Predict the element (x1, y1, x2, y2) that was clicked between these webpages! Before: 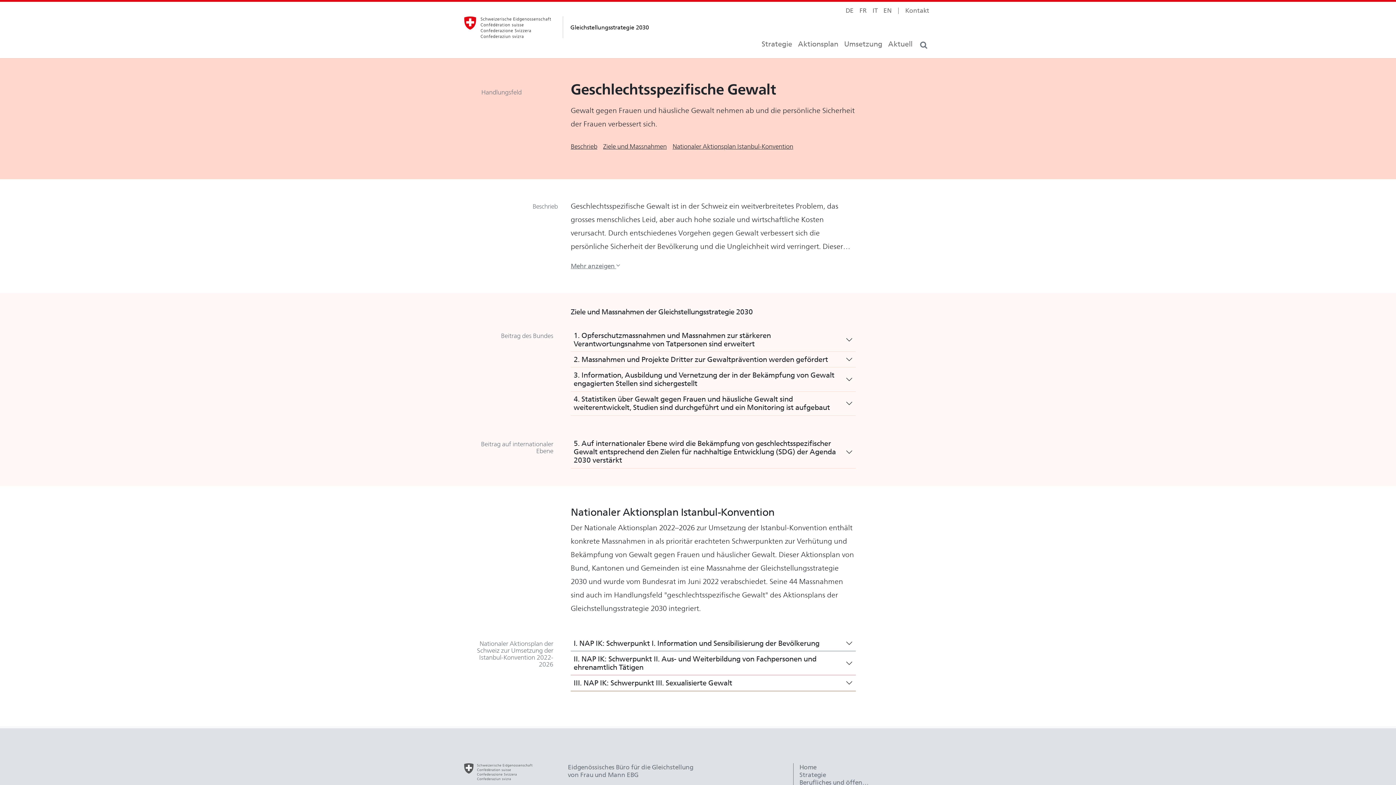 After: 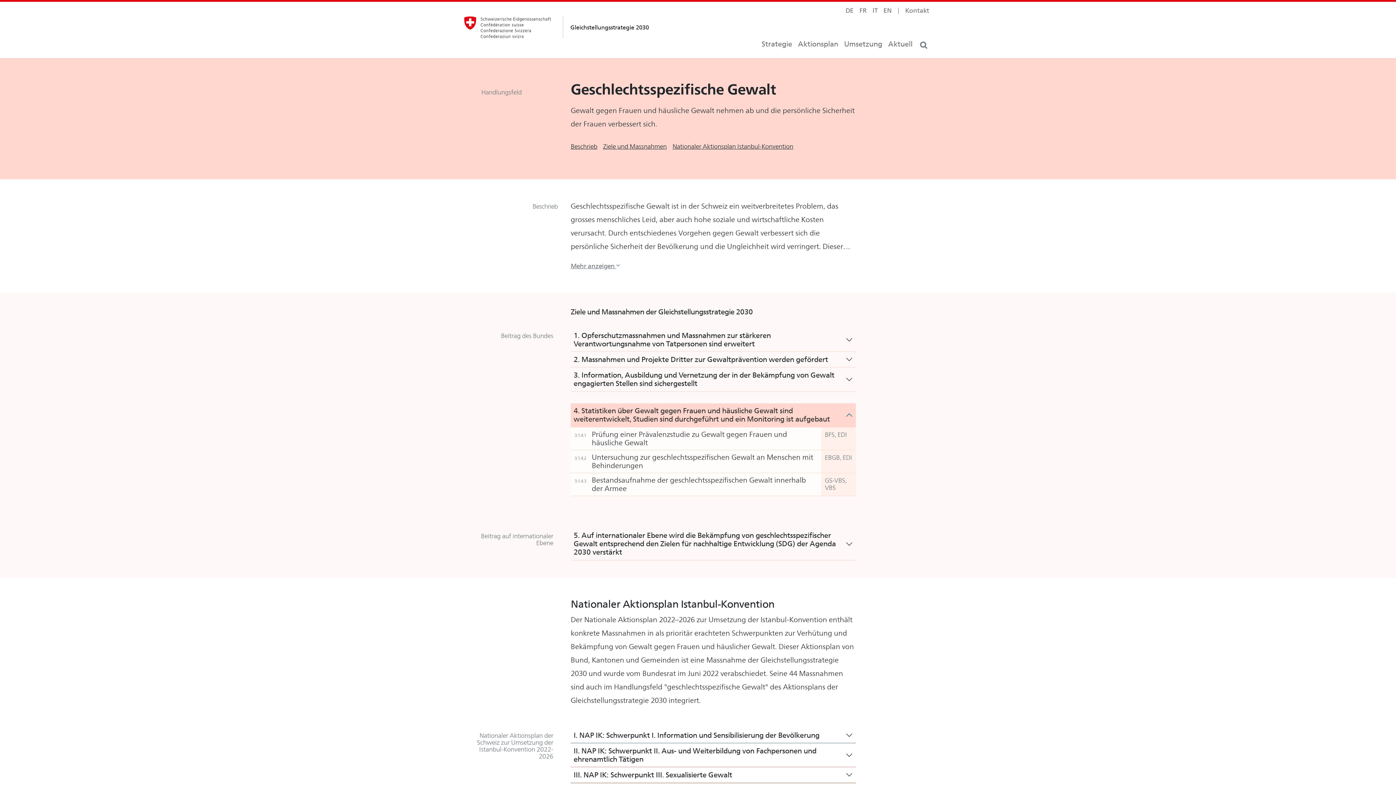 Action: bbox: (570, 391, 856, 415) label: 4. Statistiken über Gewalt gegen Frauen und häusliche Gewalt sind weiterentwickelt, Studien sind durchgeführt und ein Monitoring ist aufgebaut